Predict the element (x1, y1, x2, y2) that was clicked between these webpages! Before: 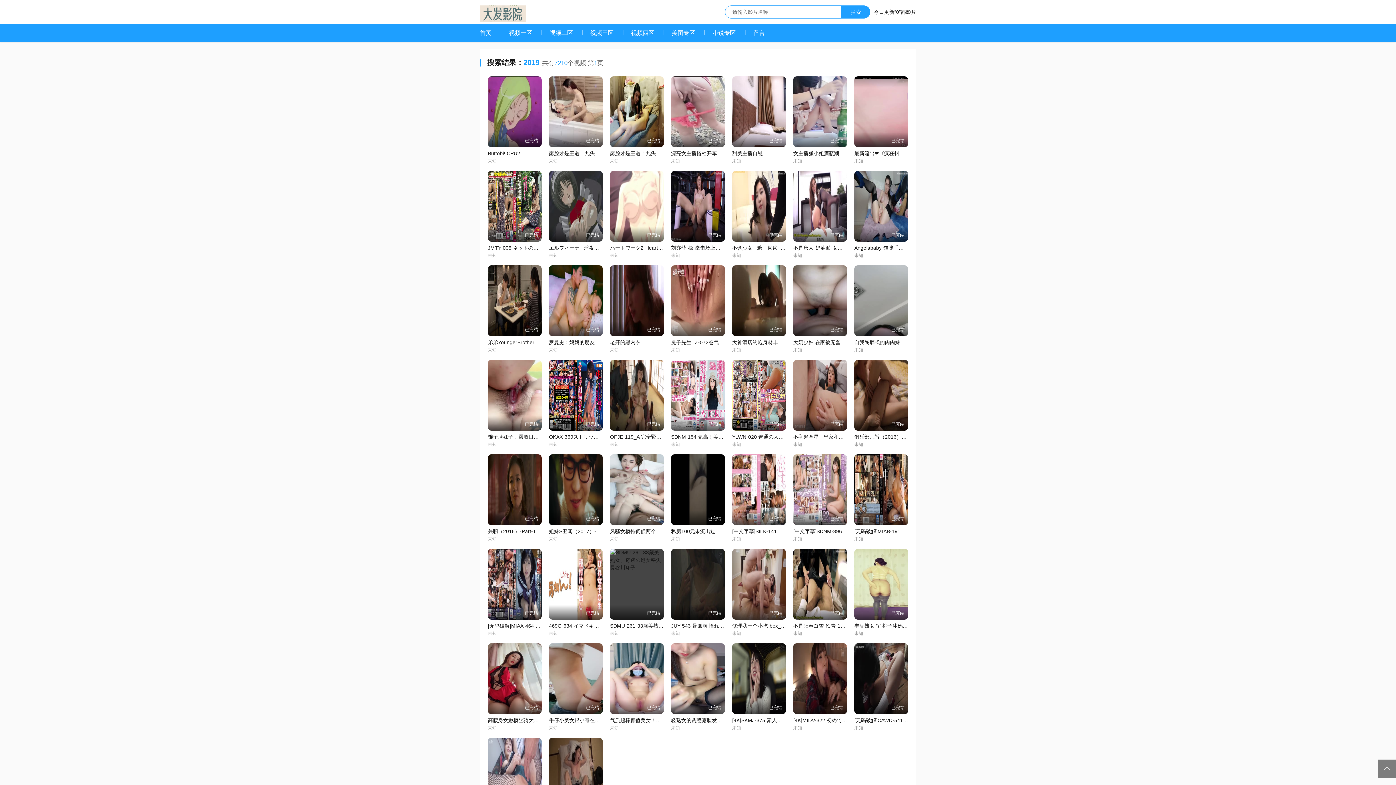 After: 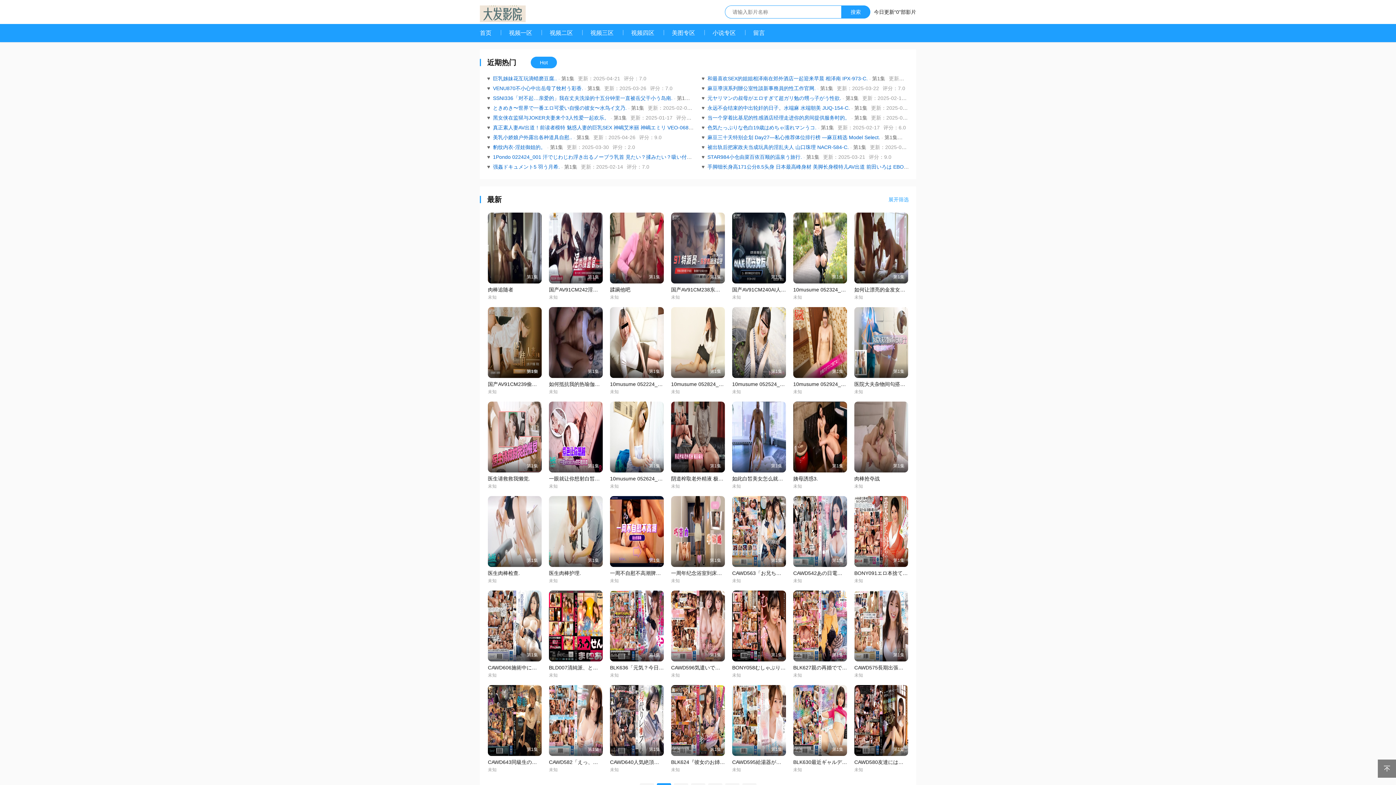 Action: bbox: (500, 24, 541, 42) label: 视频一区